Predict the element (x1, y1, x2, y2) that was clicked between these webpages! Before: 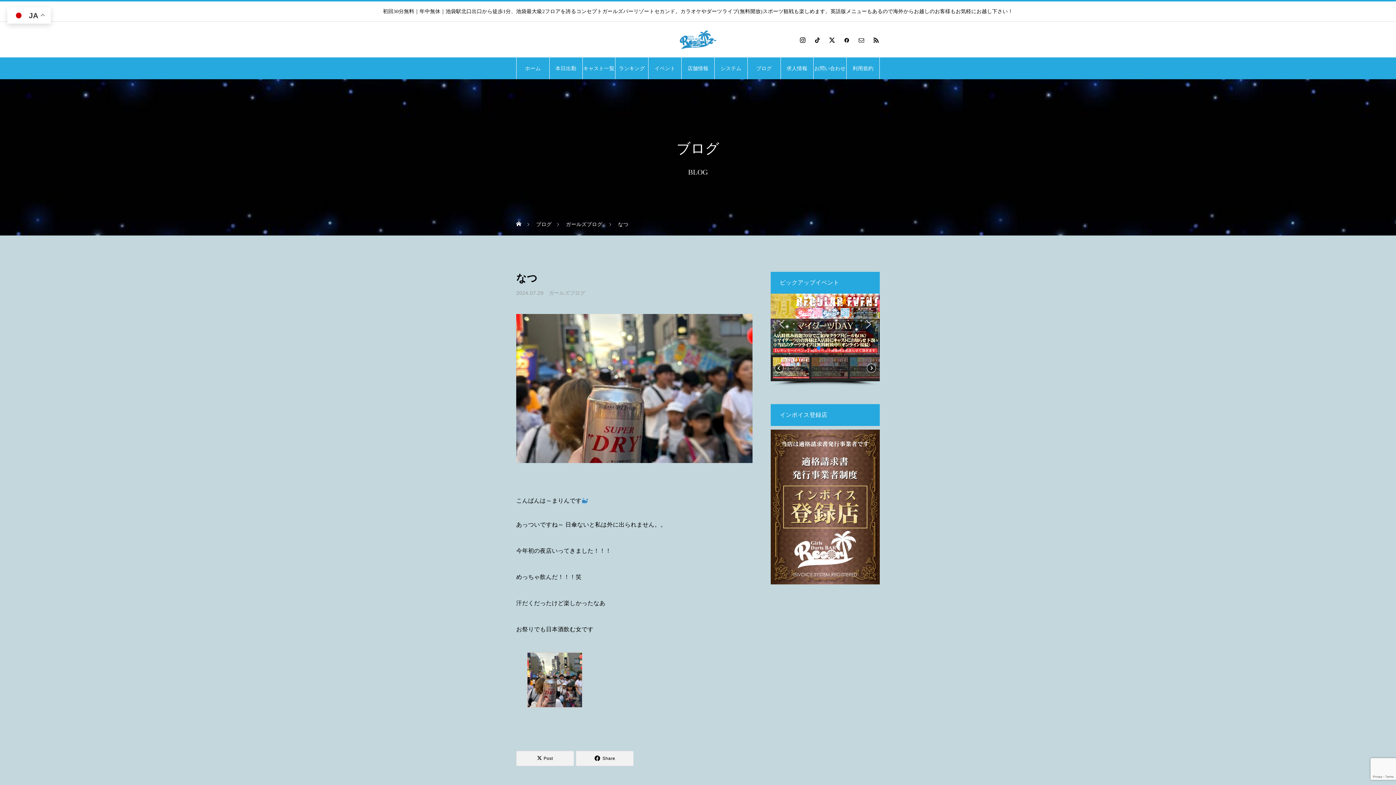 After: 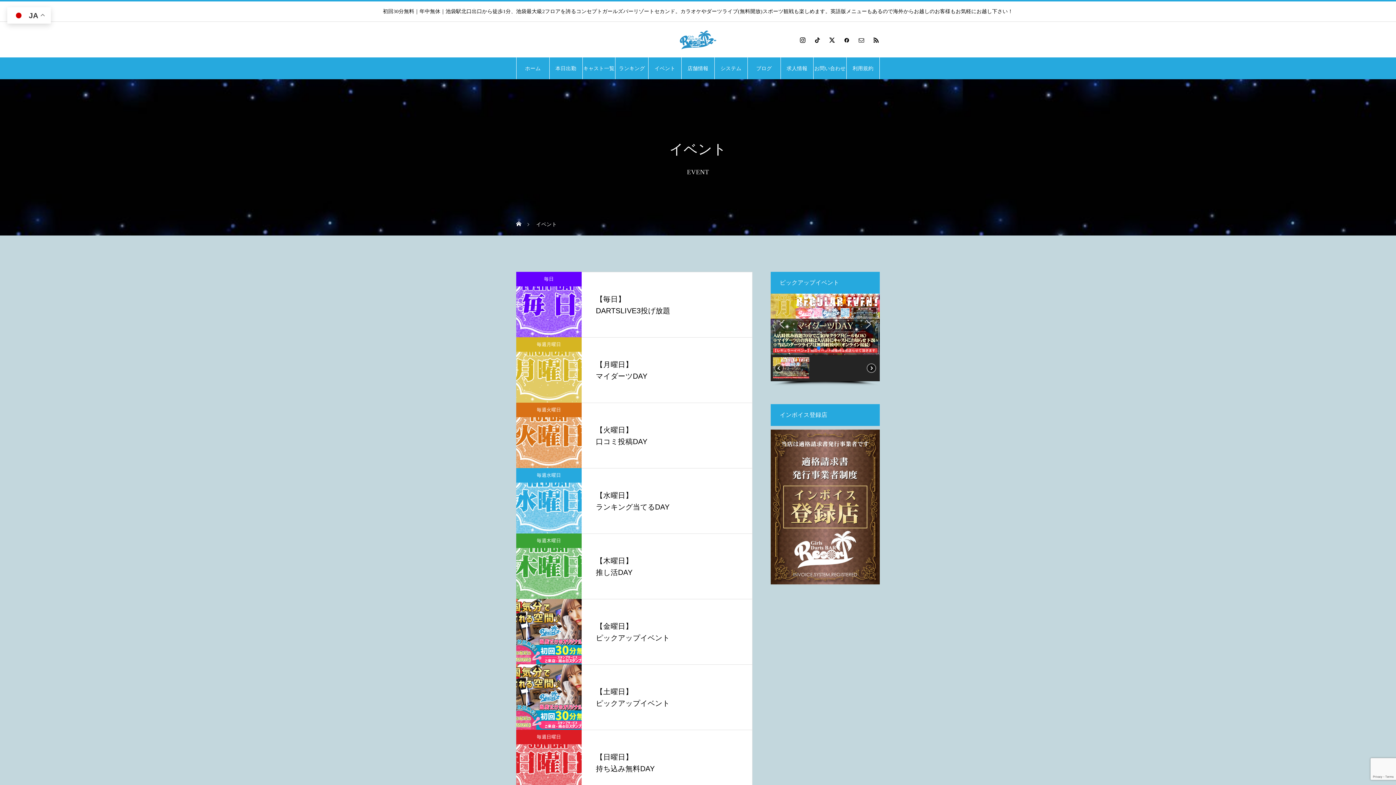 Action: bbox: (648, 57, 681, 79) label: イベント